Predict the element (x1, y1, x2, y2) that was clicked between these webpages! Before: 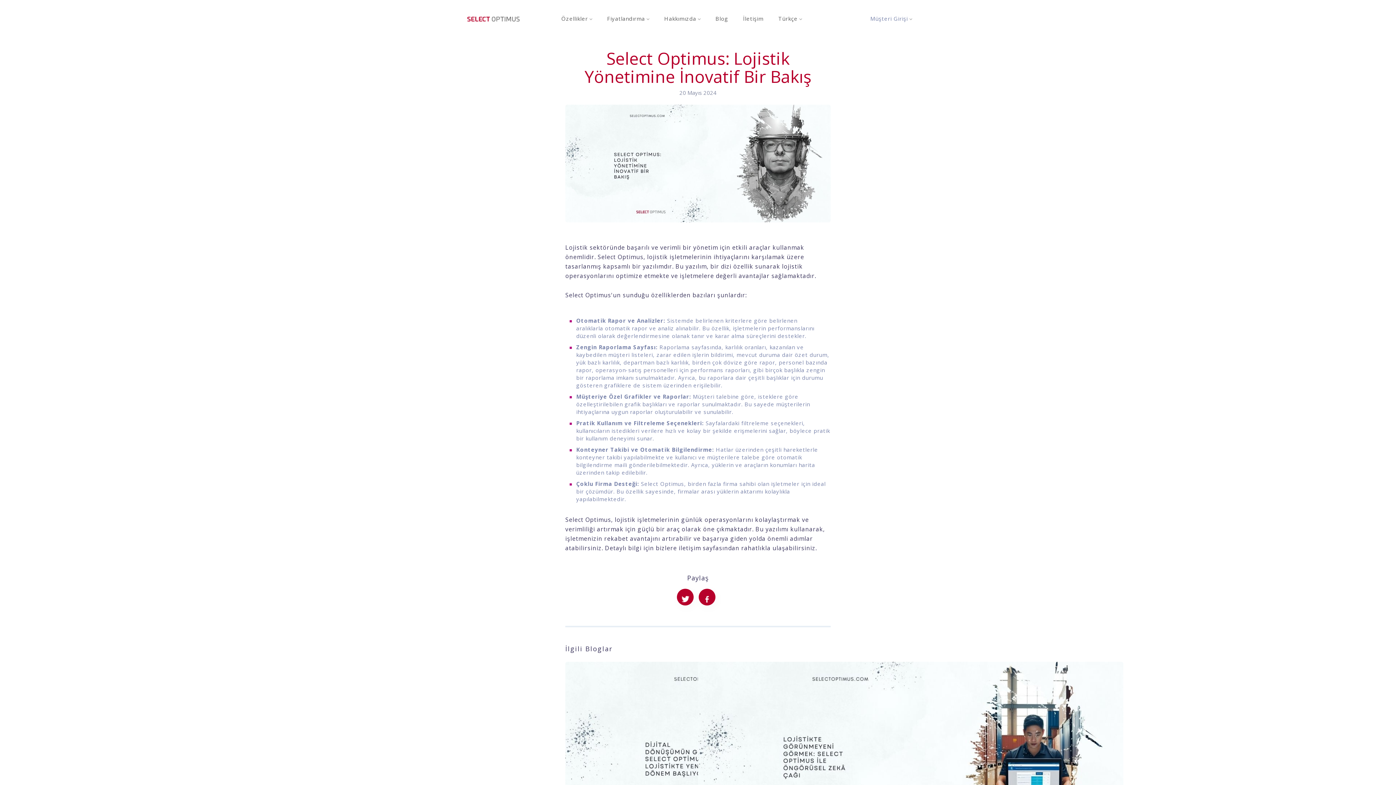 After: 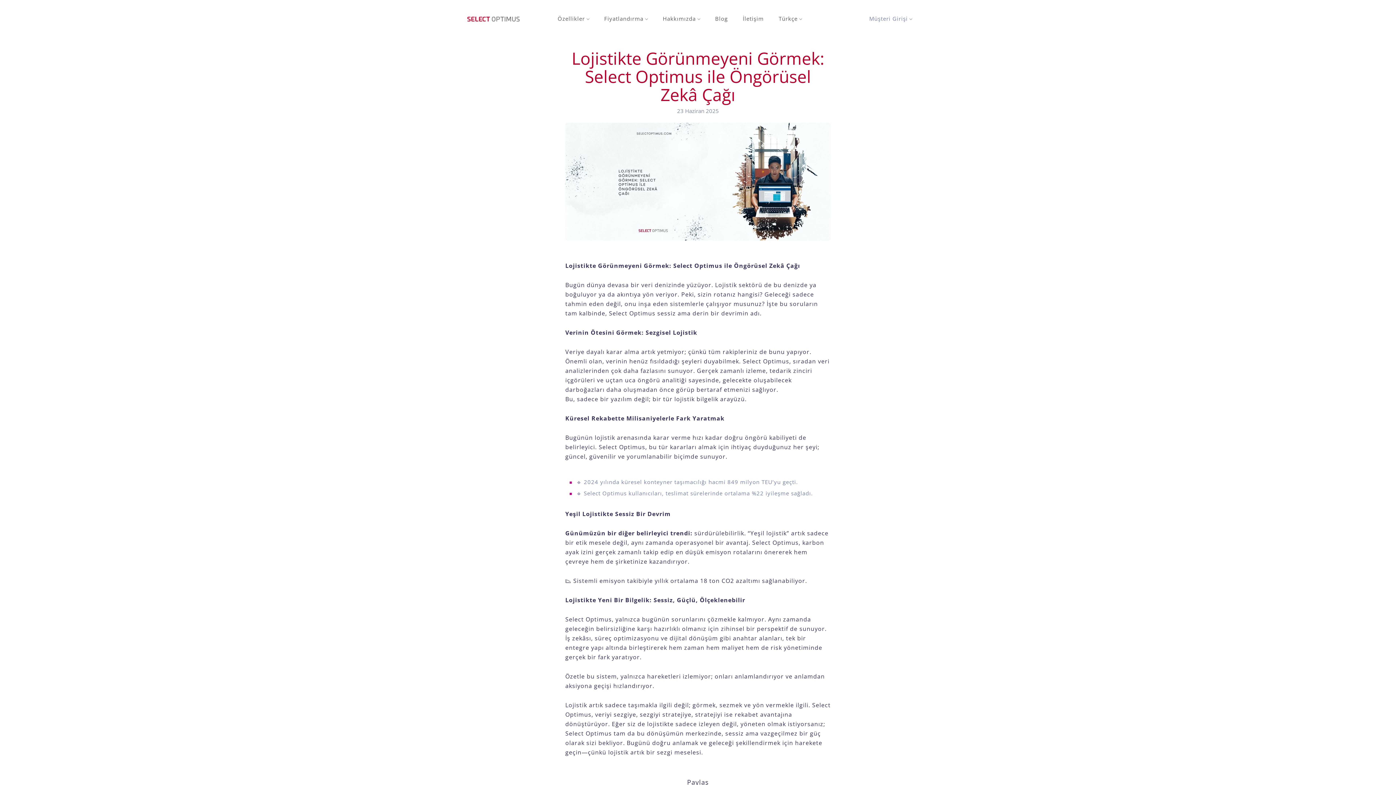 Action: bbox: (698, 662, 1128, 851)